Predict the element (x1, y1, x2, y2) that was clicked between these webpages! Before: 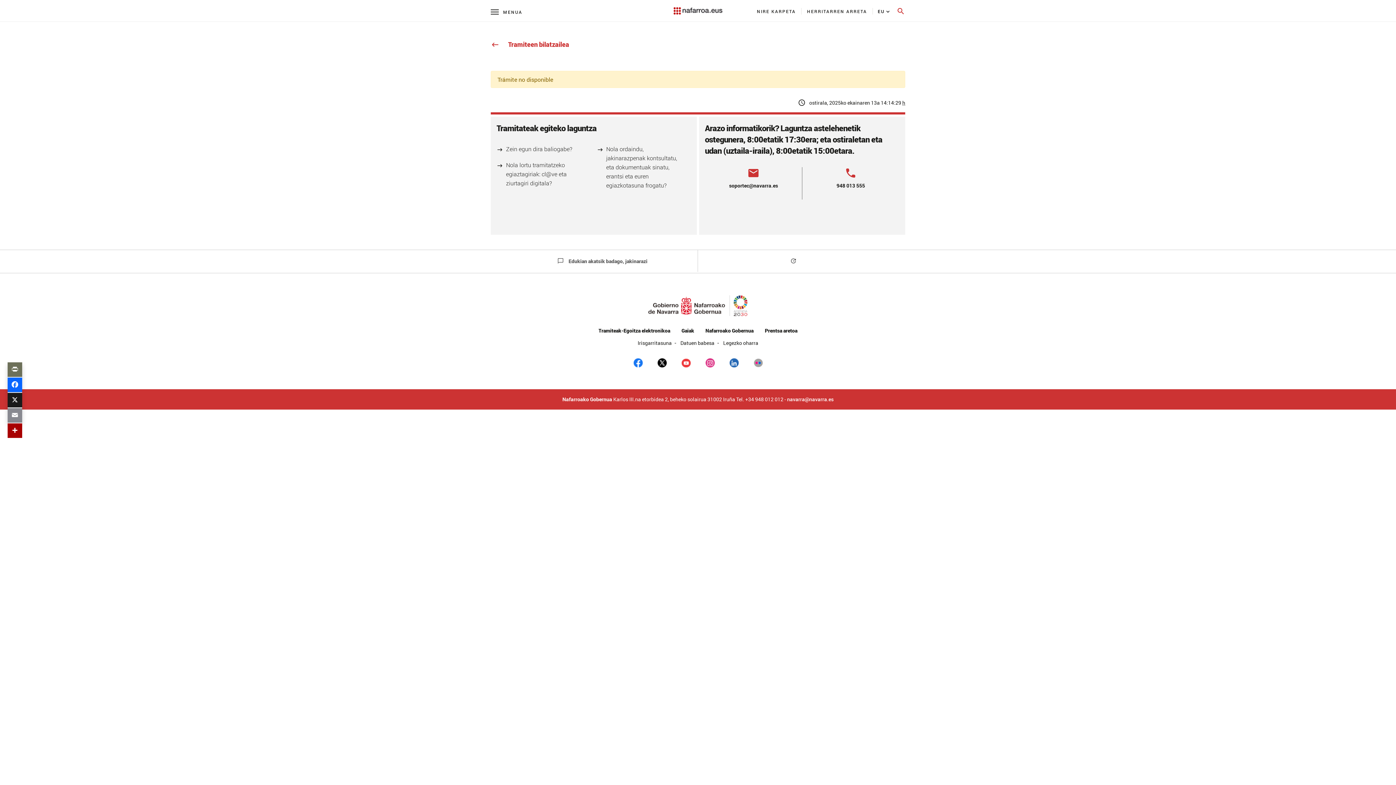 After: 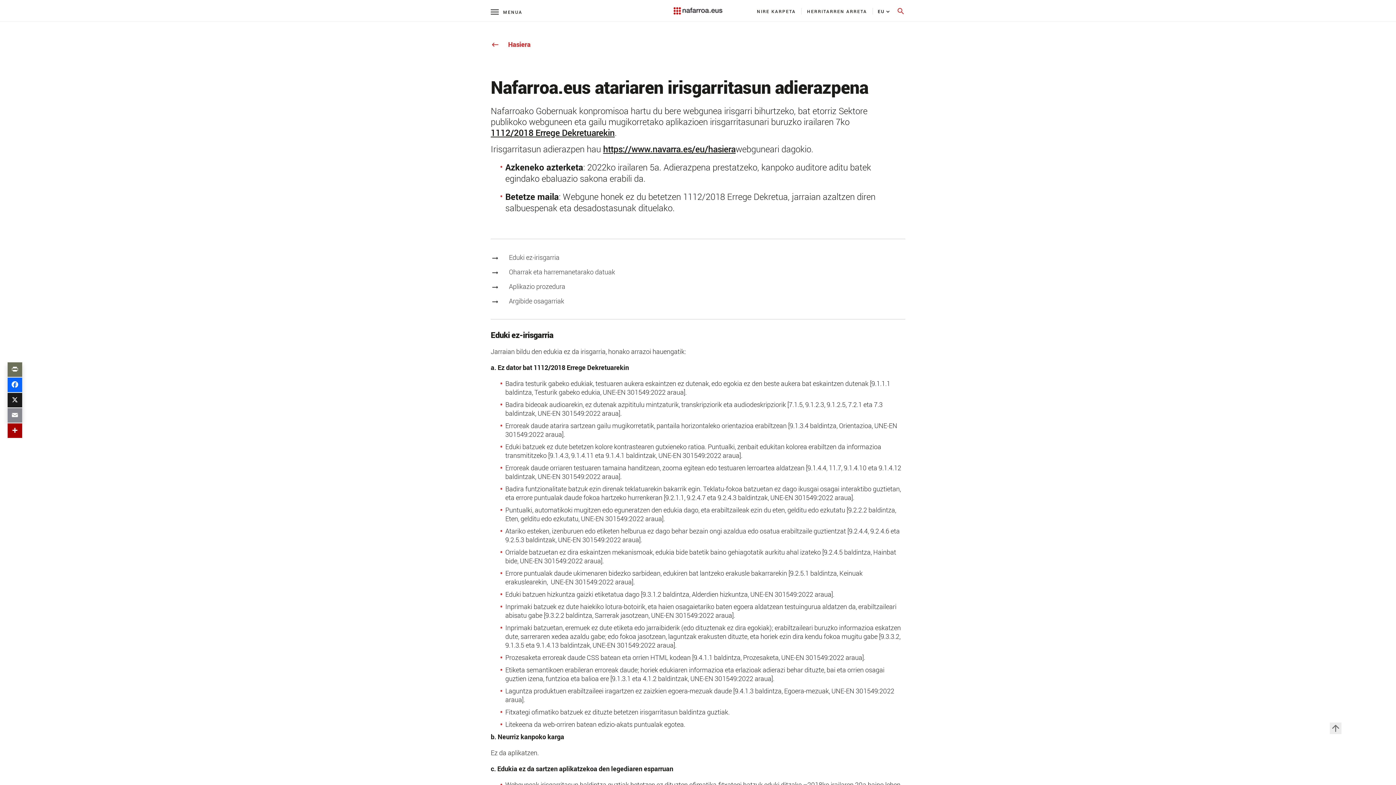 Action: label: Irisgarritasuna bbox: (637, 339, 672, 346)